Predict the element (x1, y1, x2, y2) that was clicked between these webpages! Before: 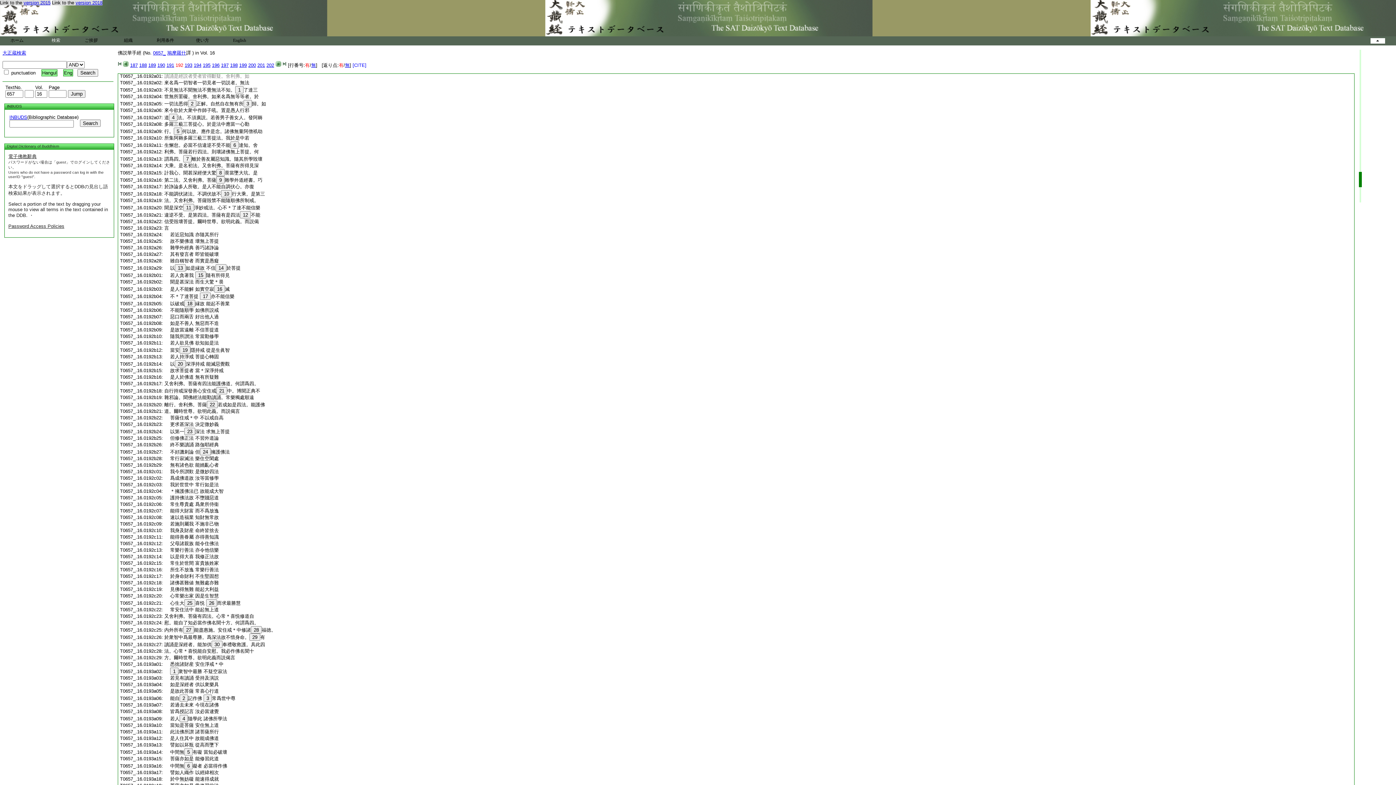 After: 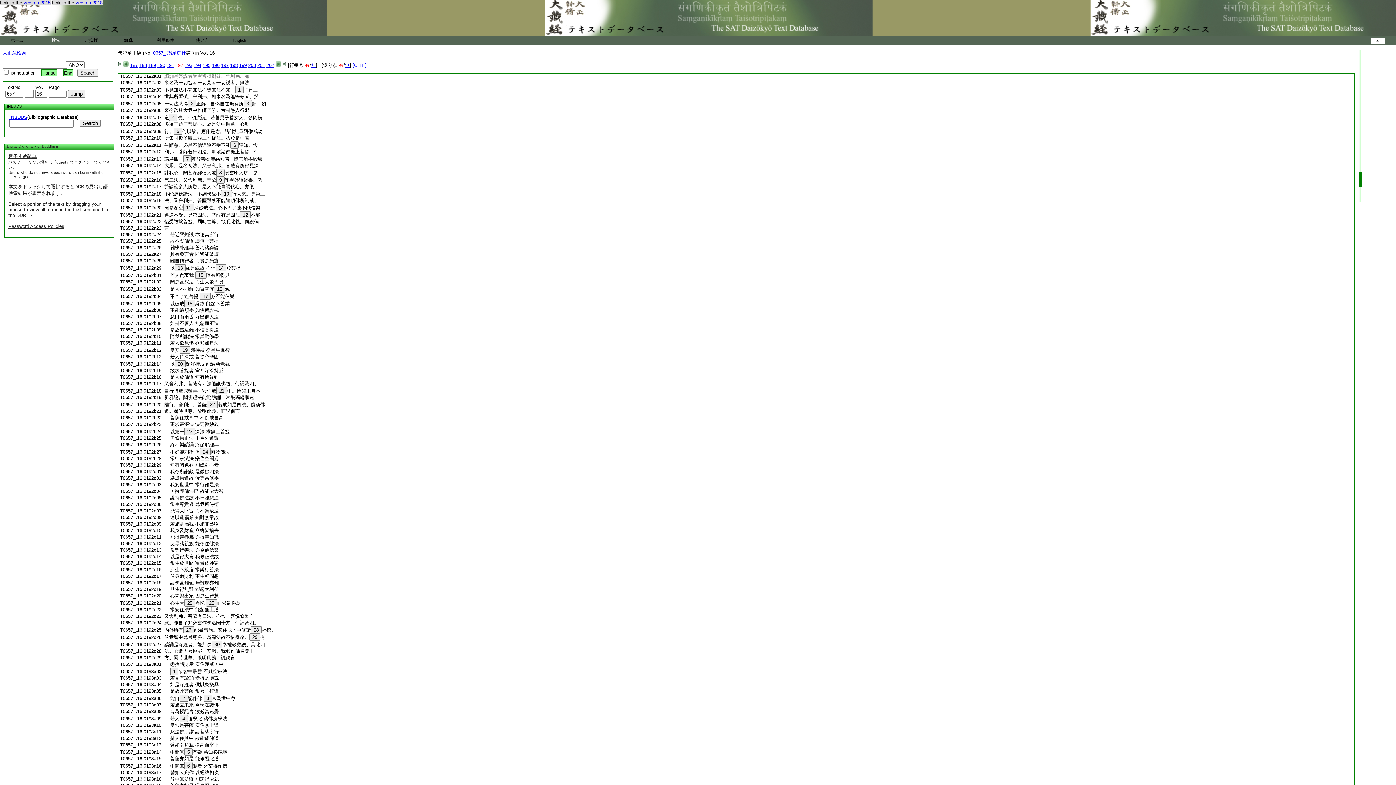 Action: bbox: (164, 648, 254, 654) label: 法。心常＊喜悦能自安慰。我必作佛名聞十